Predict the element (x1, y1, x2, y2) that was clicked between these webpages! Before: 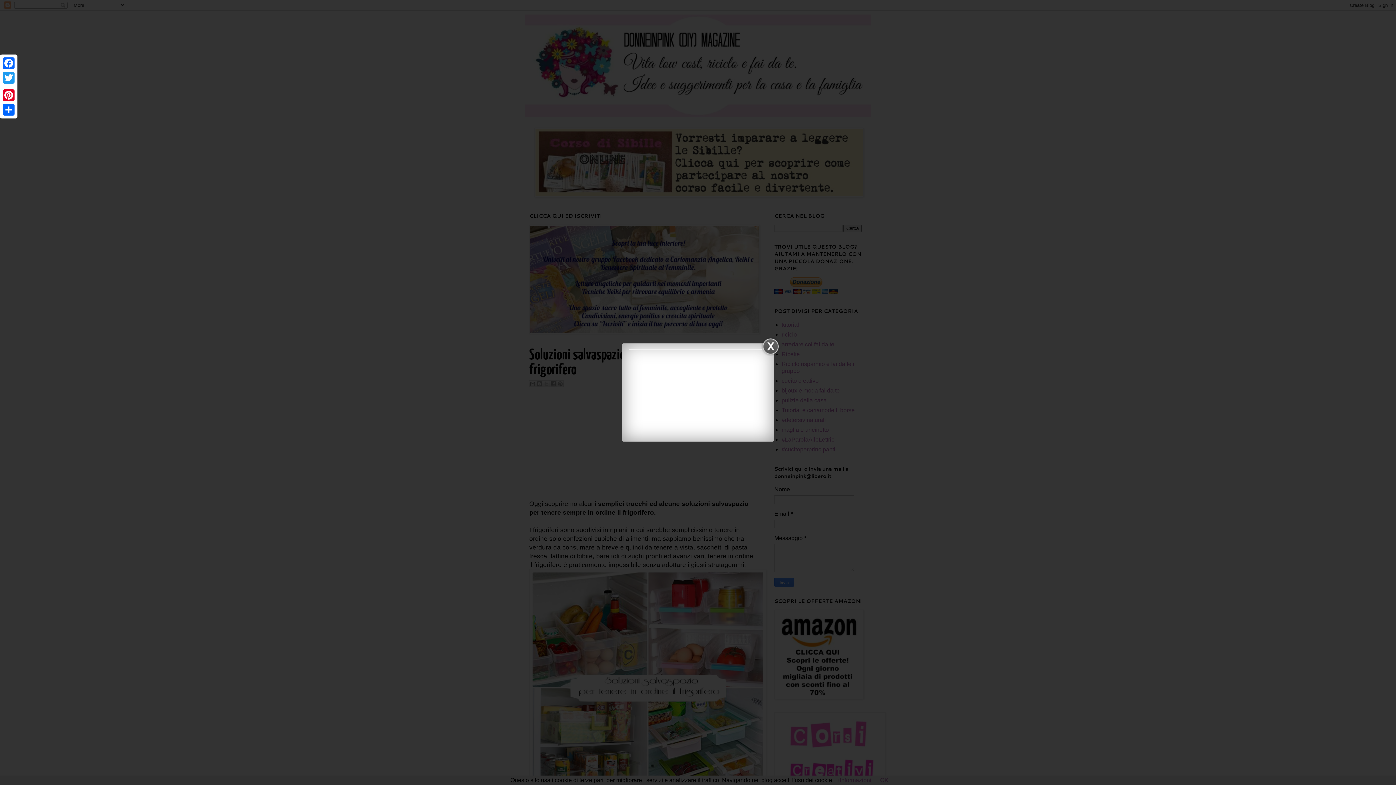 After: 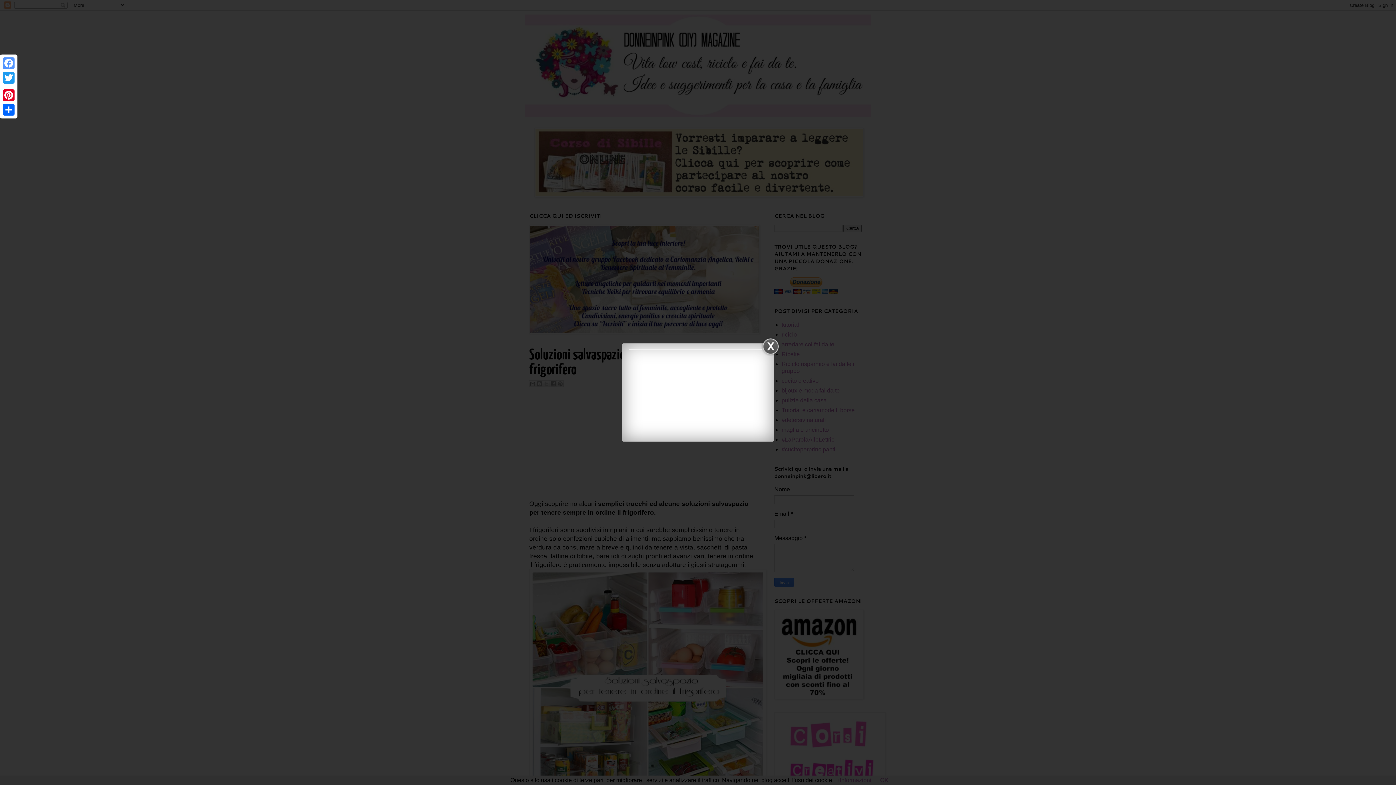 Action: label: Facebook bbox: (1, 56, 16, 70)